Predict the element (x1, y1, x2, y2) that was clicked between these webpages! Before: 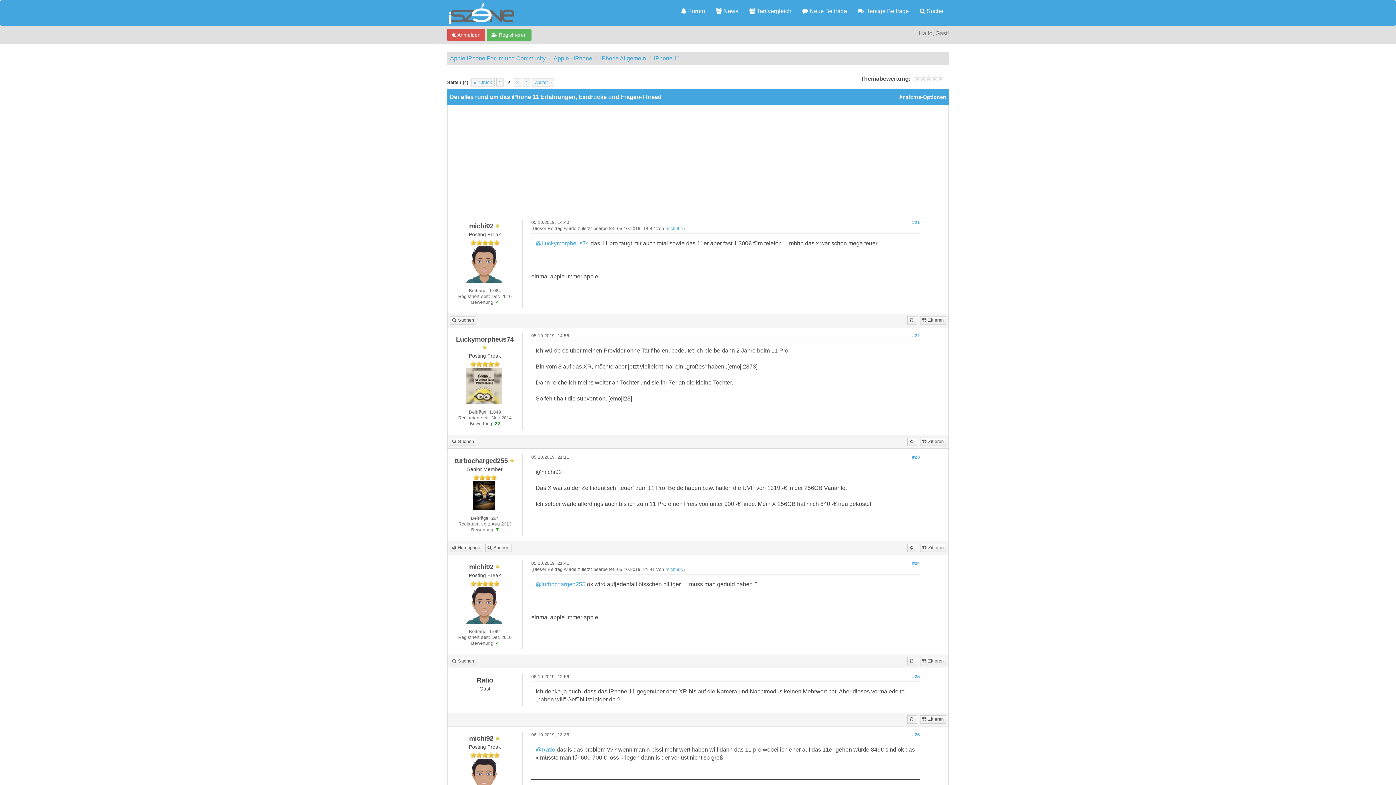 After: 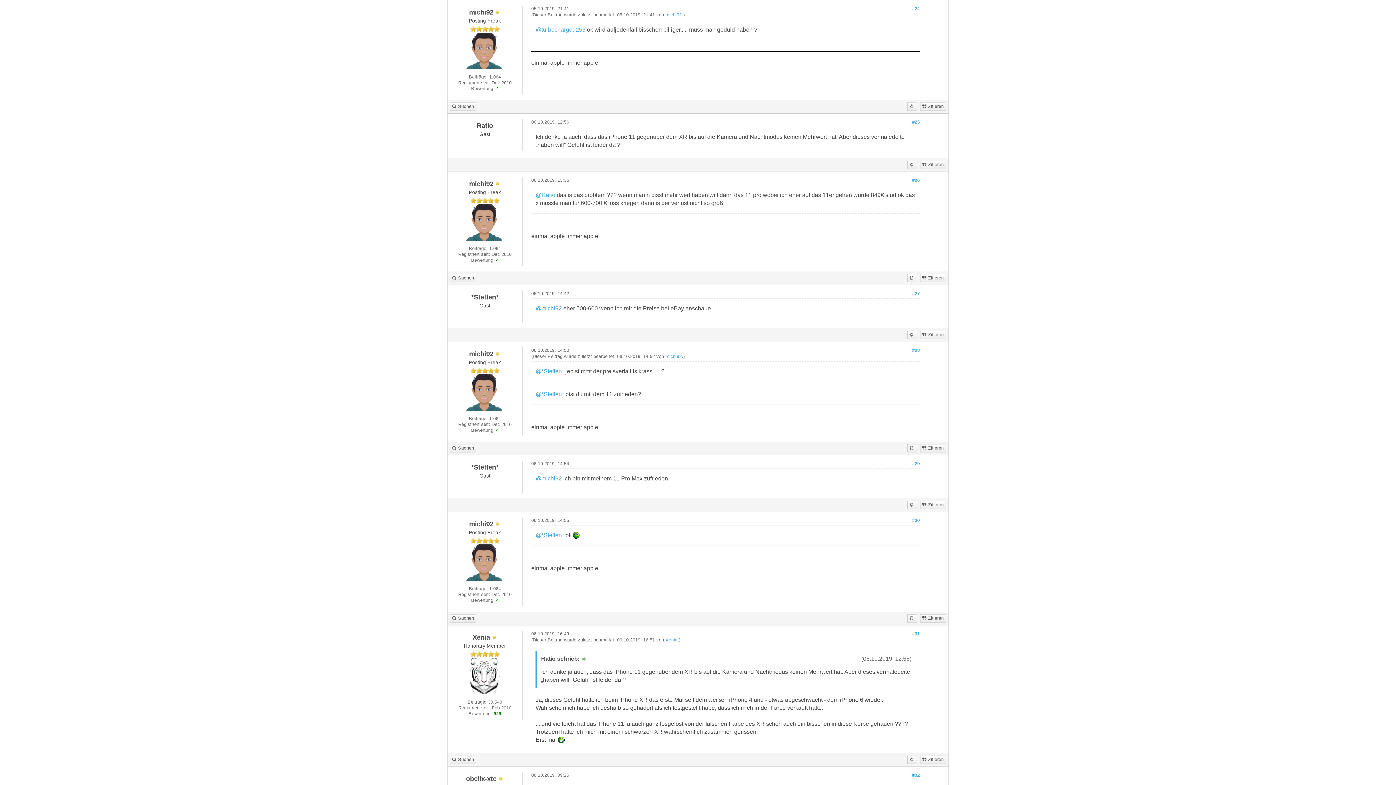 Action: label: #24 bbox: (912, 560, 920, 566)